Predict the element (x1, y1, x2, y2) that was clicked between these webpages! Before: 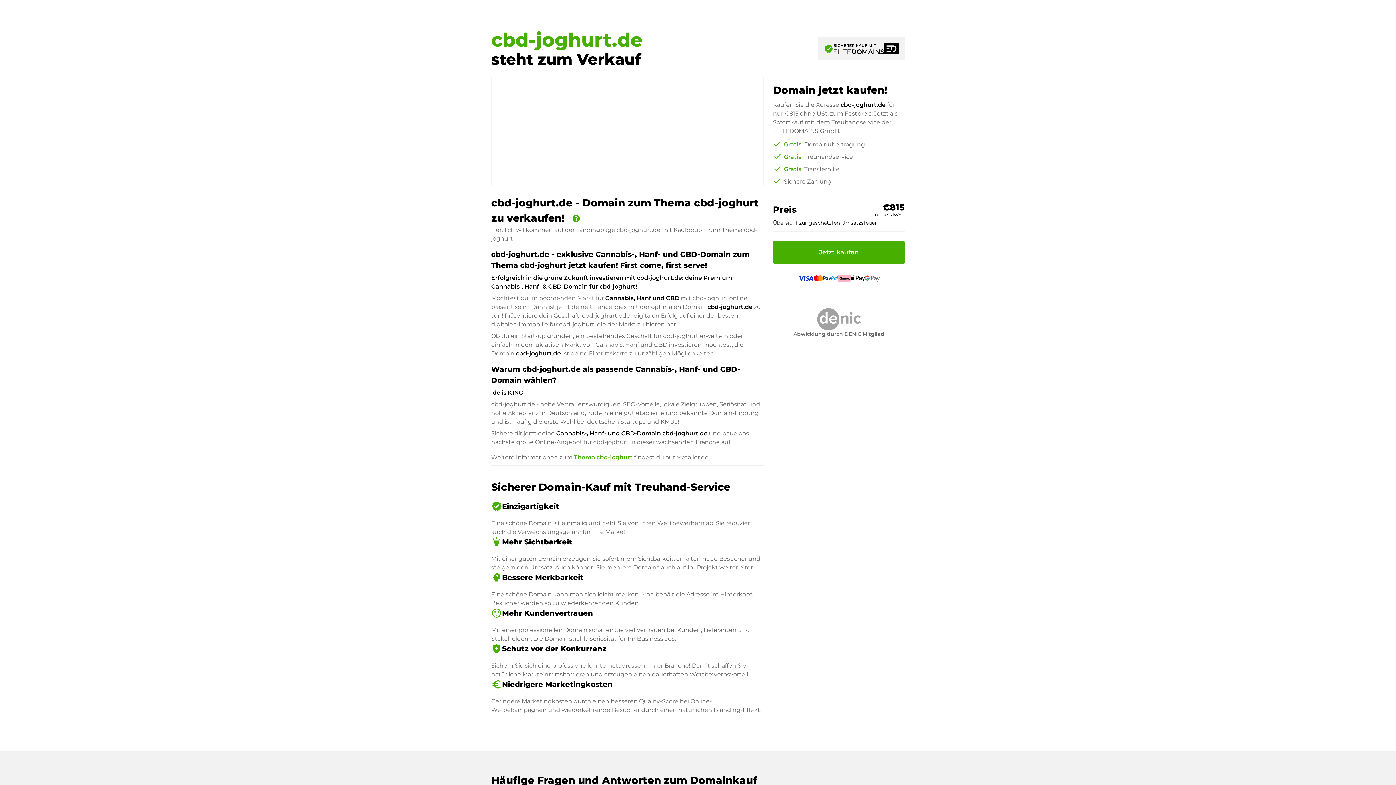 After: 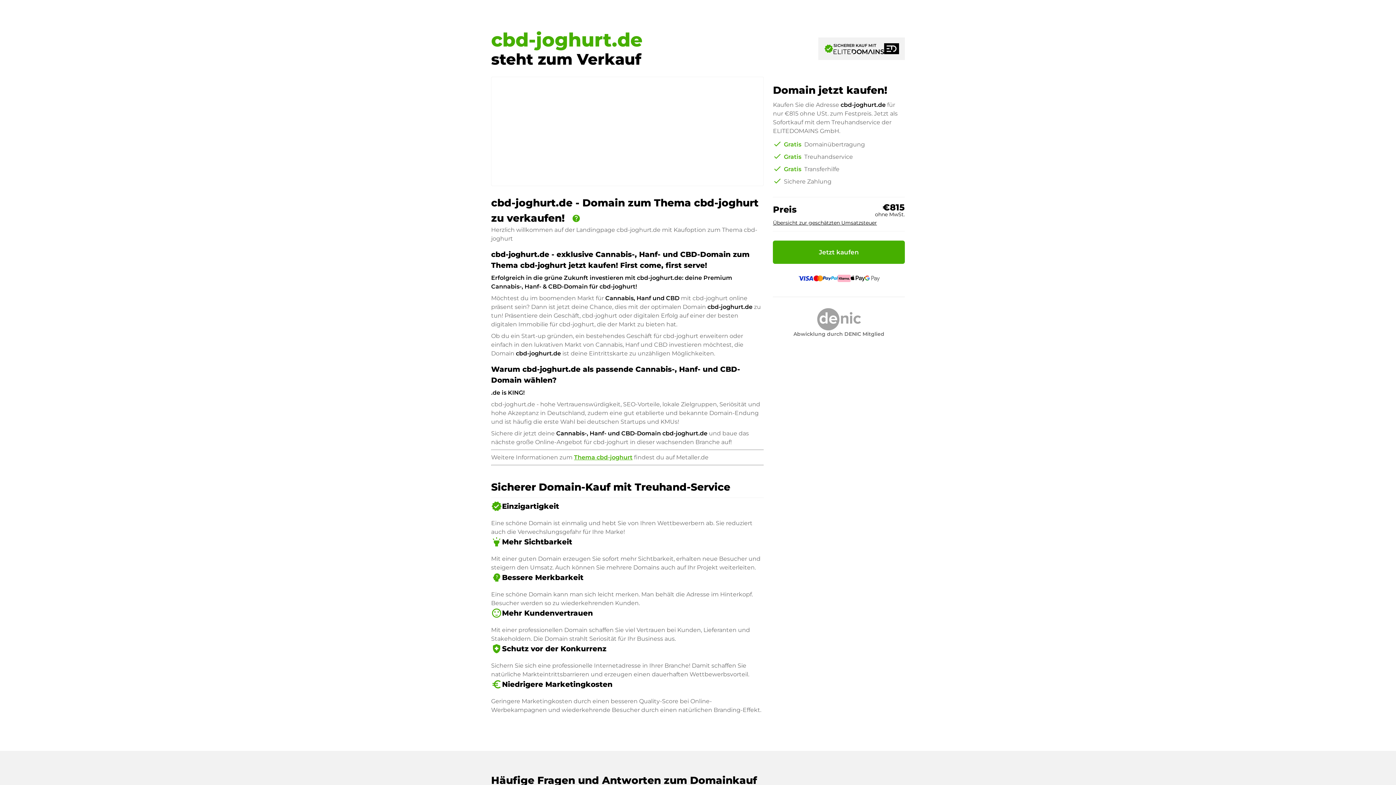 Action: label: verified
SICHERER KAUF MIT bbox: (818, 37, 905, 59)